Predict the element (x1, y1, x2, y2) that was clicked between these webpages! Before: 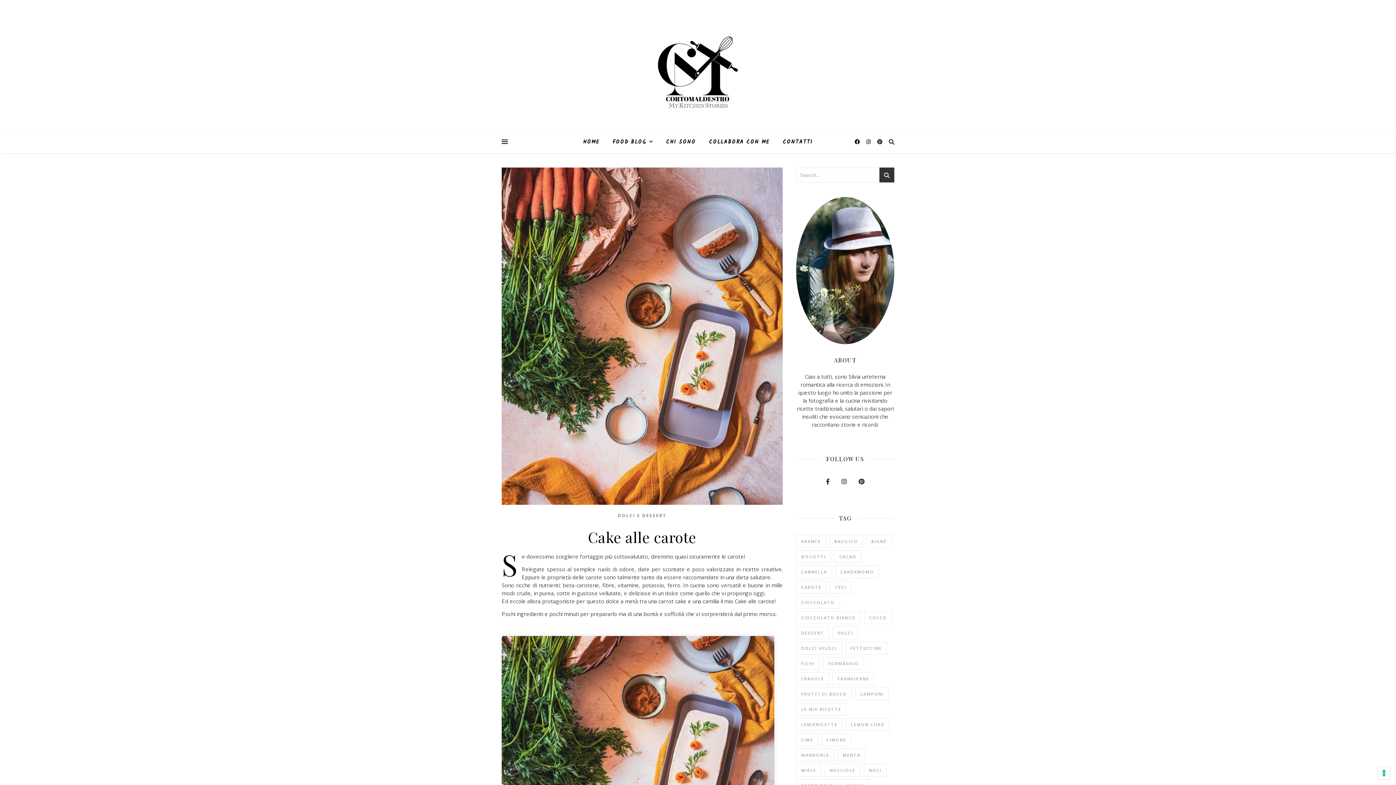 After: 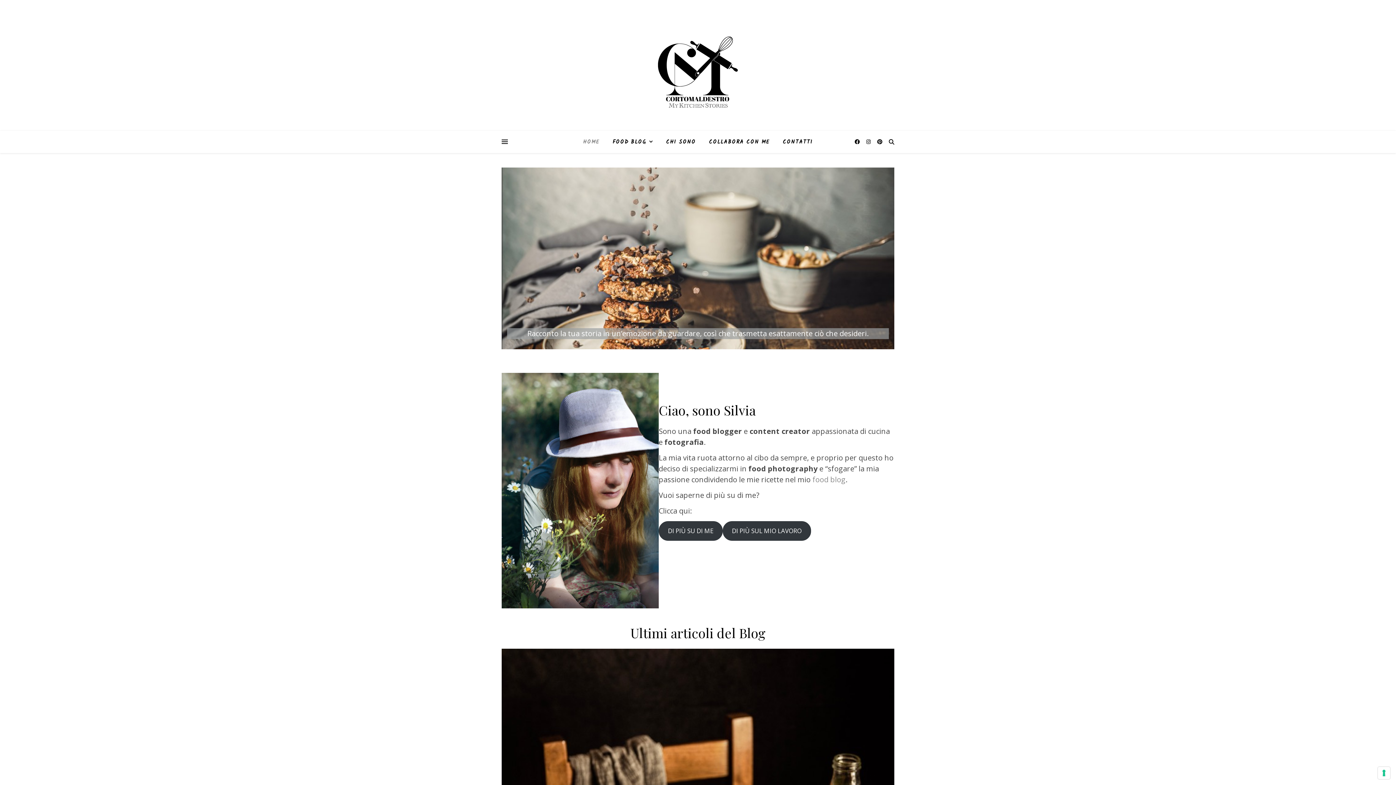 Action: bbox: (583, 131, 605, 153) label: HOME